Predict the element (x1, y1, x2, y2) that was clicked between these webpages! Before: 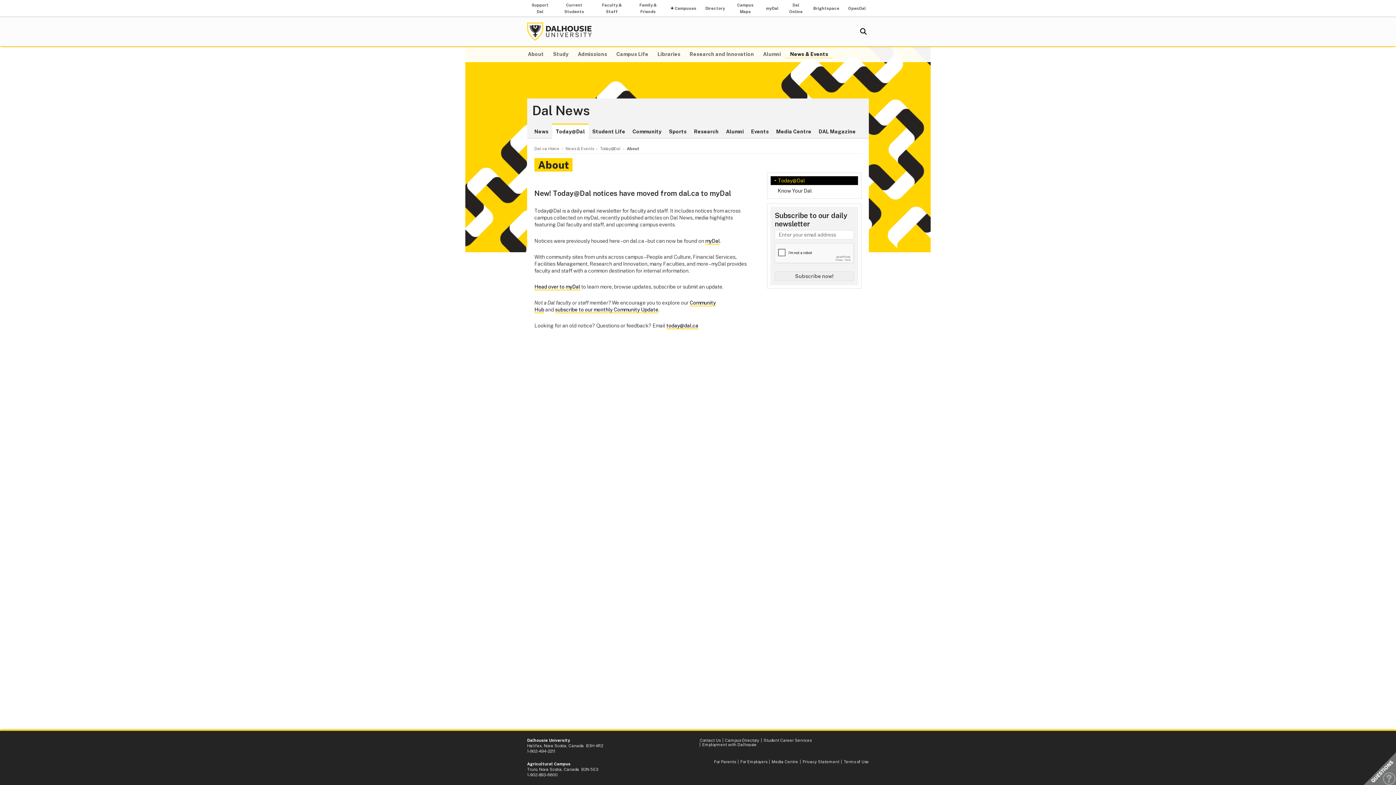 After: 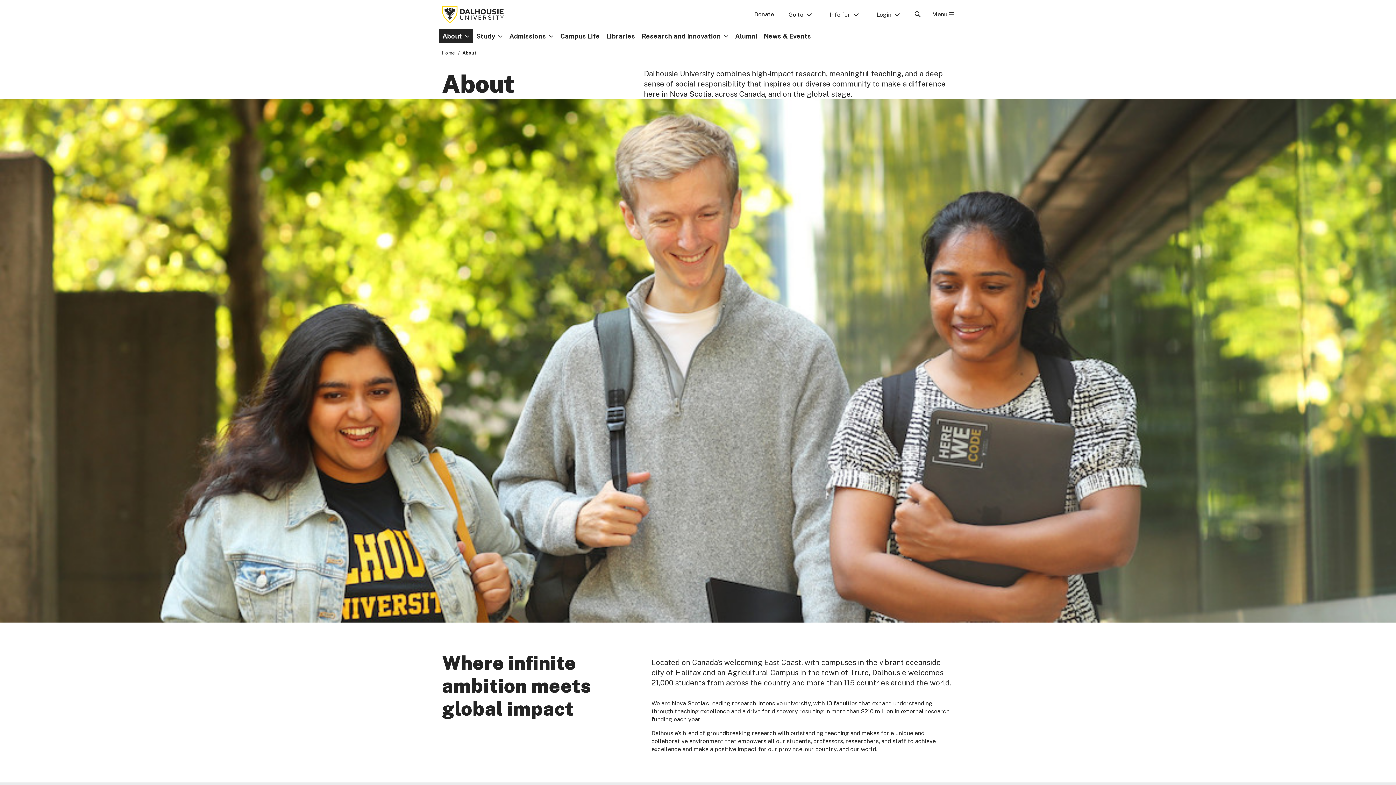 Action: bbox: (527, 50, 548, 58) label: About